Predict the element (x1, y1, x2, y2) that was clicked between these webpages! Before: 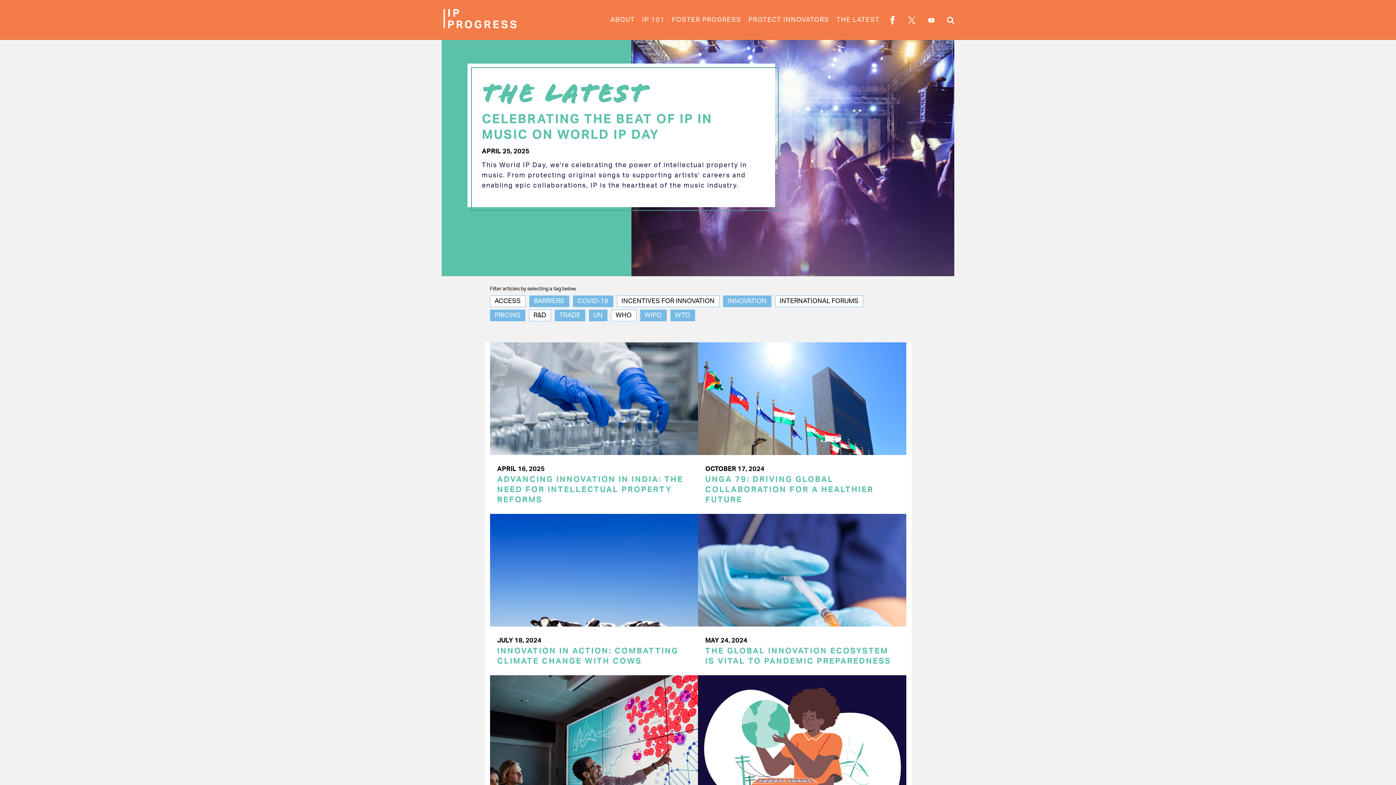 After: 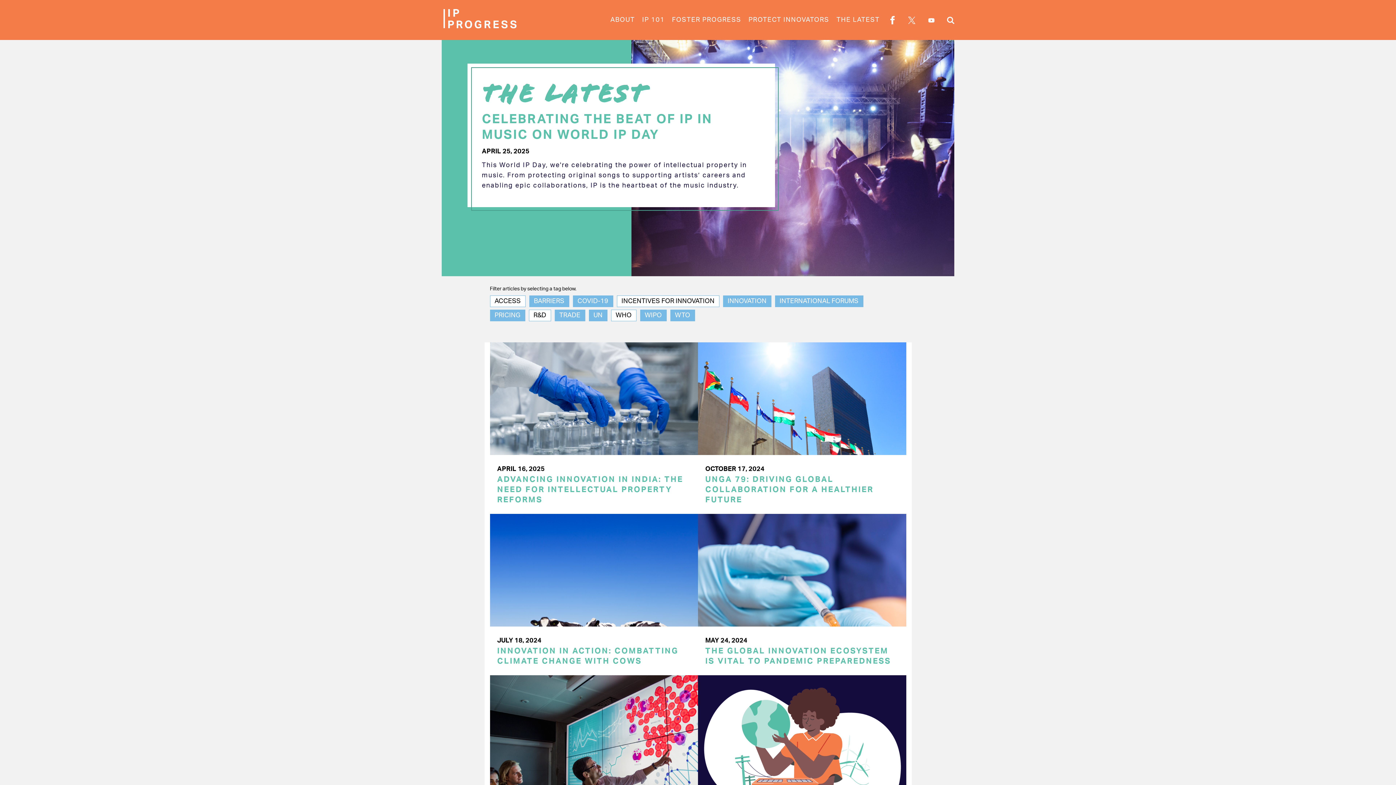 Action: label: INTERNATIONAL FORUMS bbox: (775, 295, 863, 307)